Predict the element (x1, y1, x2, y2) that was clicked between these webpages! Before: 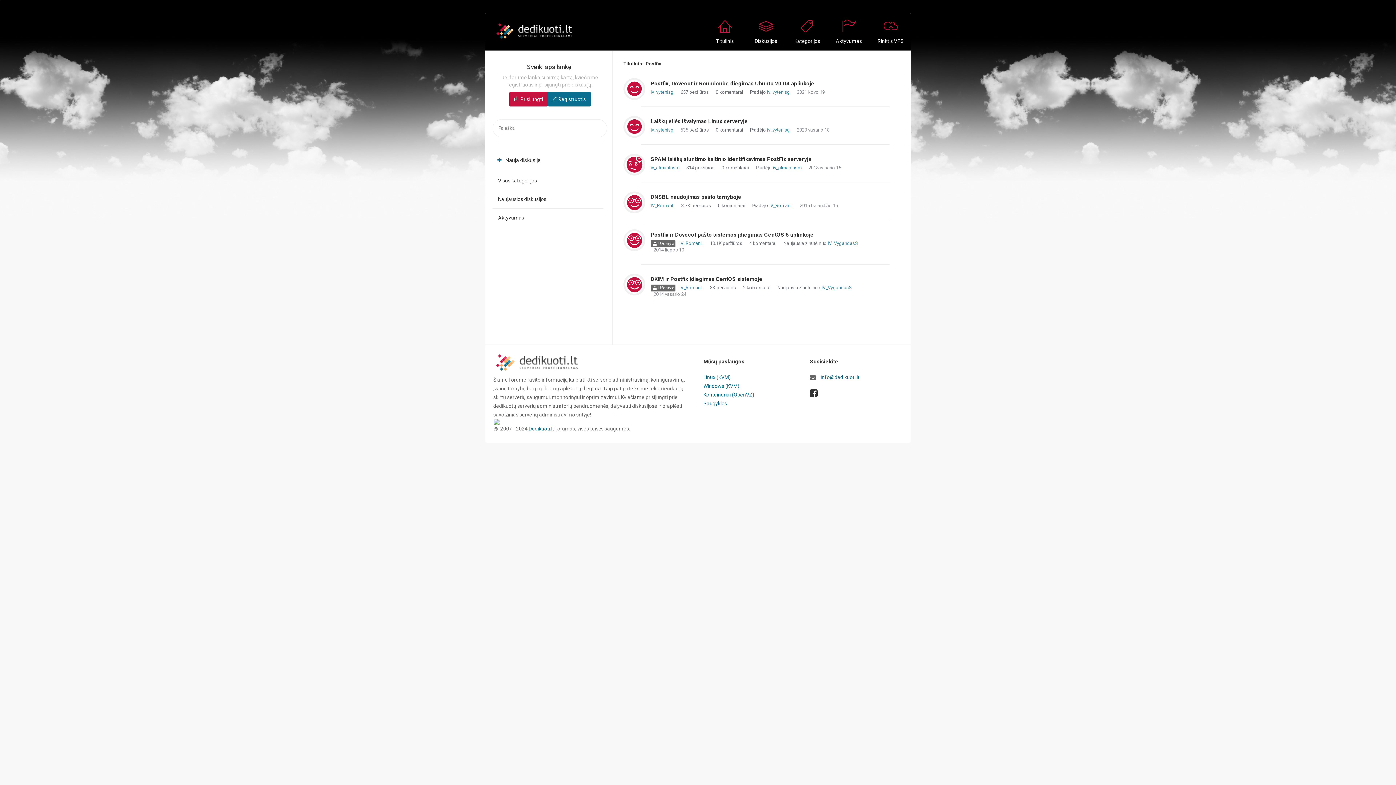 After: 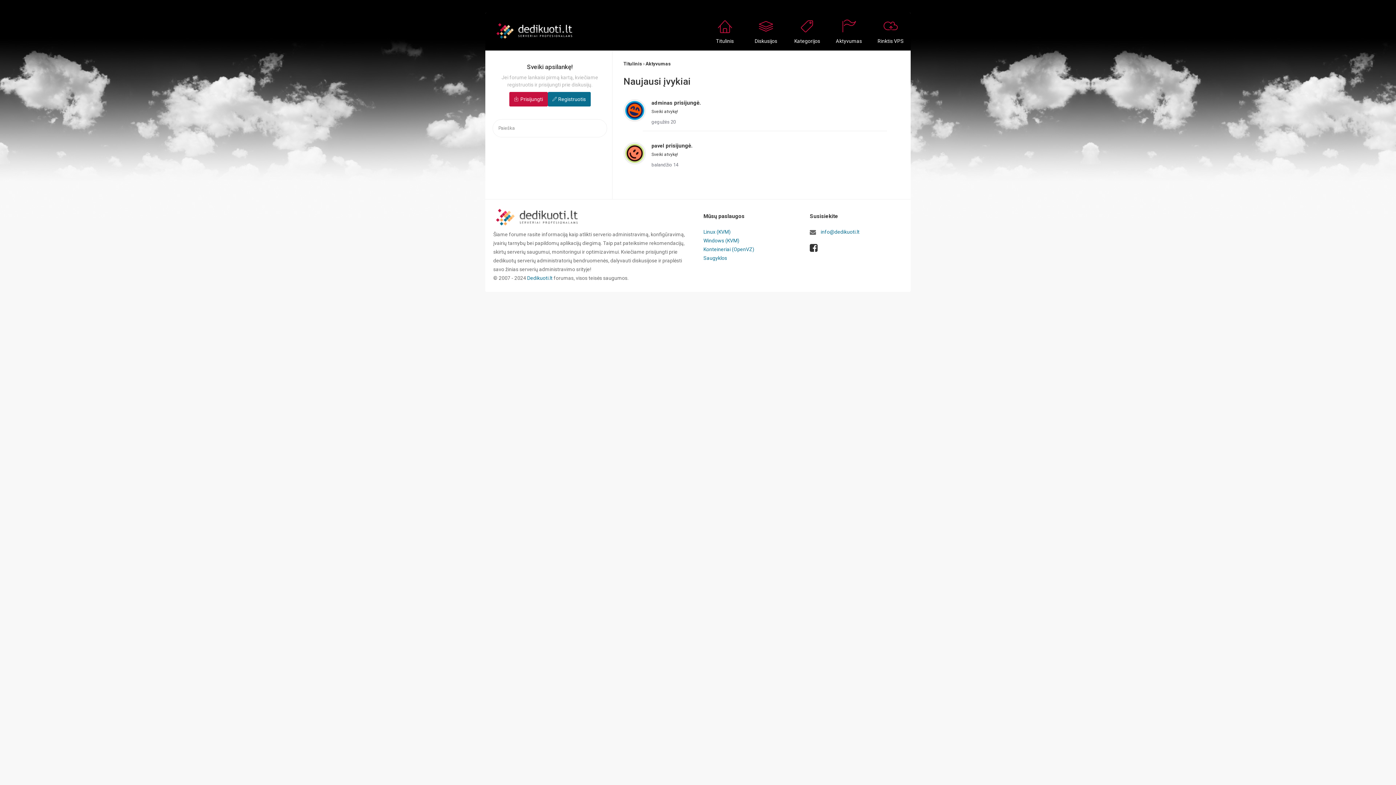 Action: bbox: (828, 12, 869, 50) label: Aktyvumas